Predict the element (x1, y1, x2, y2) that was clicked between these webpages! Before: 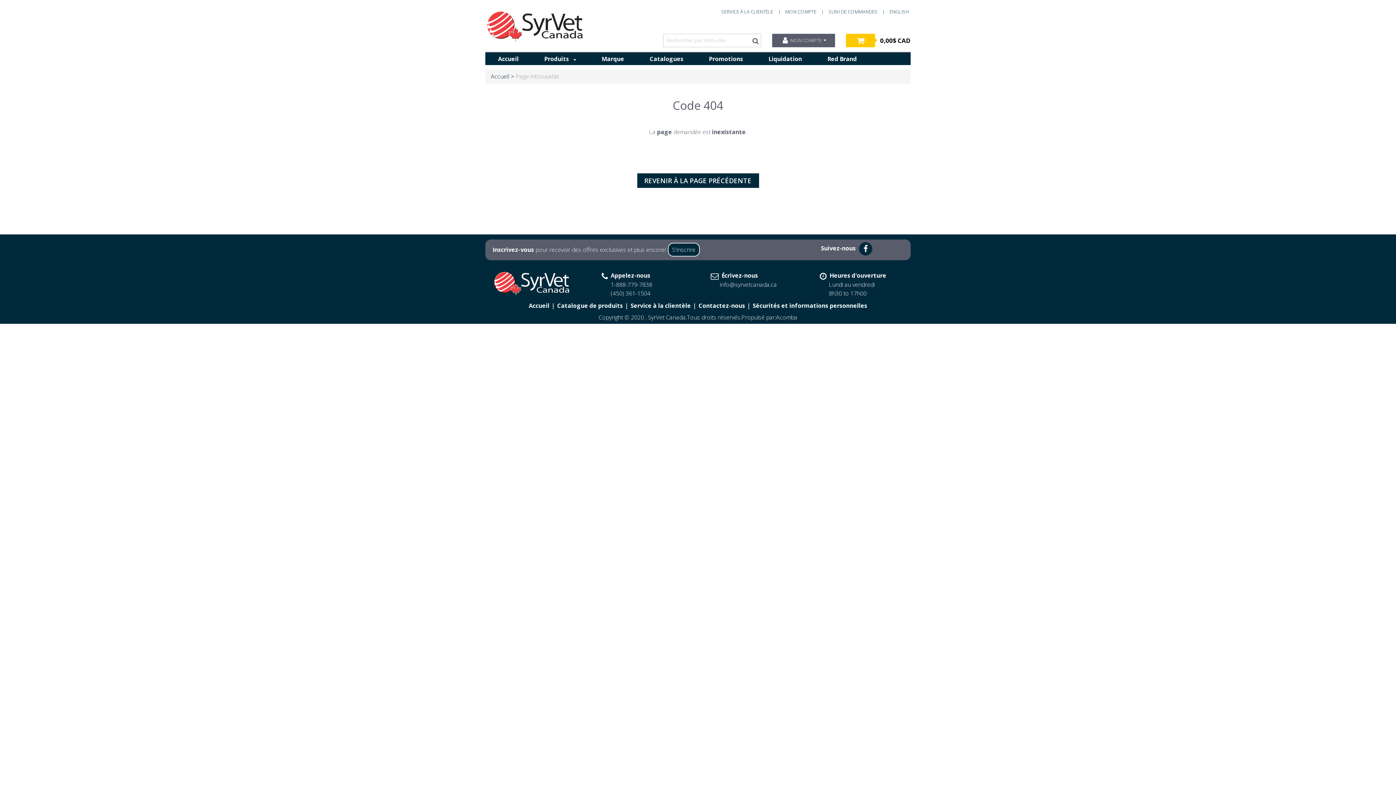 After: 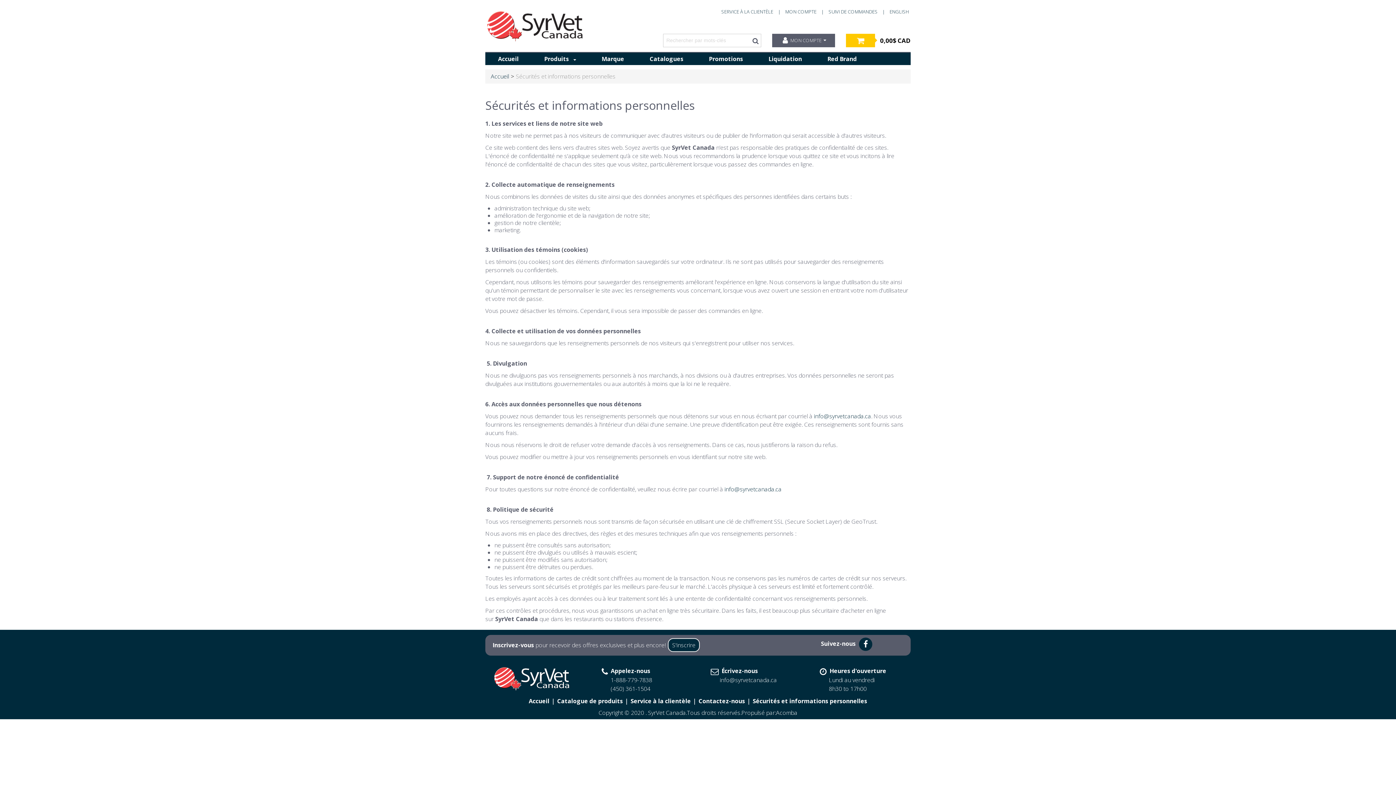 Action: bbox: (752, 301, 867, 309) label: Sécurités et informations personnelles